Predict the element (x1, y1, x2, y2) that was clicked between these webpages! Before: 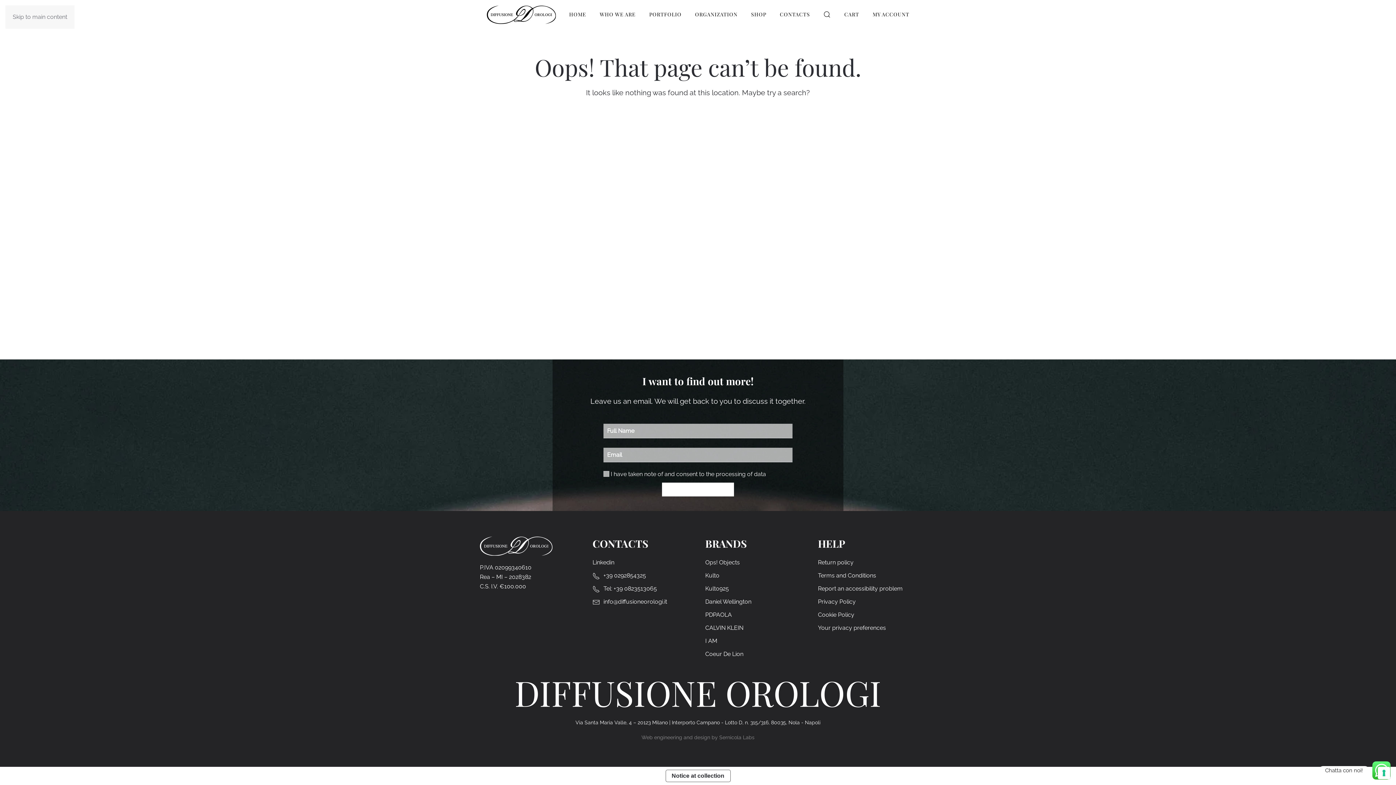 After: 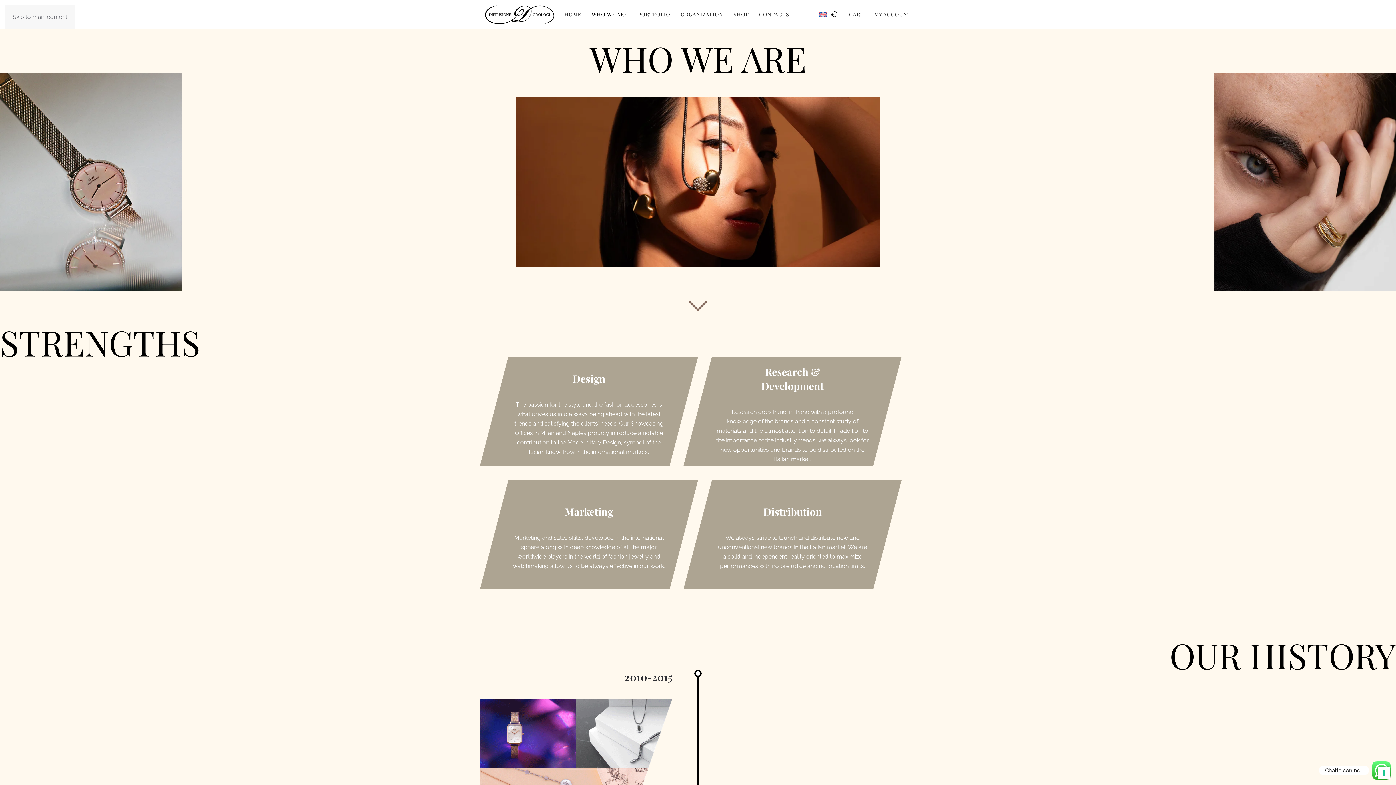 Action: label: WHO WE ARE bbox: (593, 0, 642, 29)